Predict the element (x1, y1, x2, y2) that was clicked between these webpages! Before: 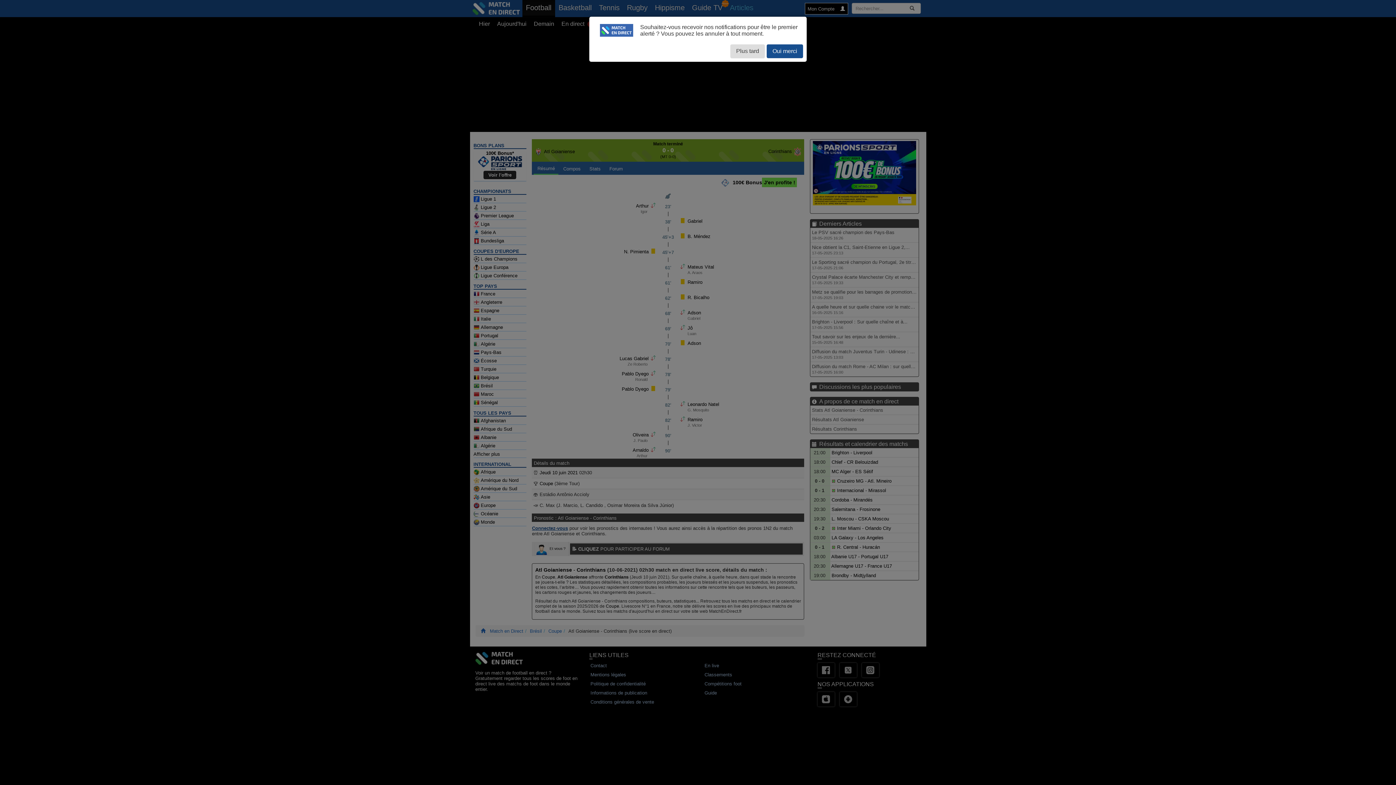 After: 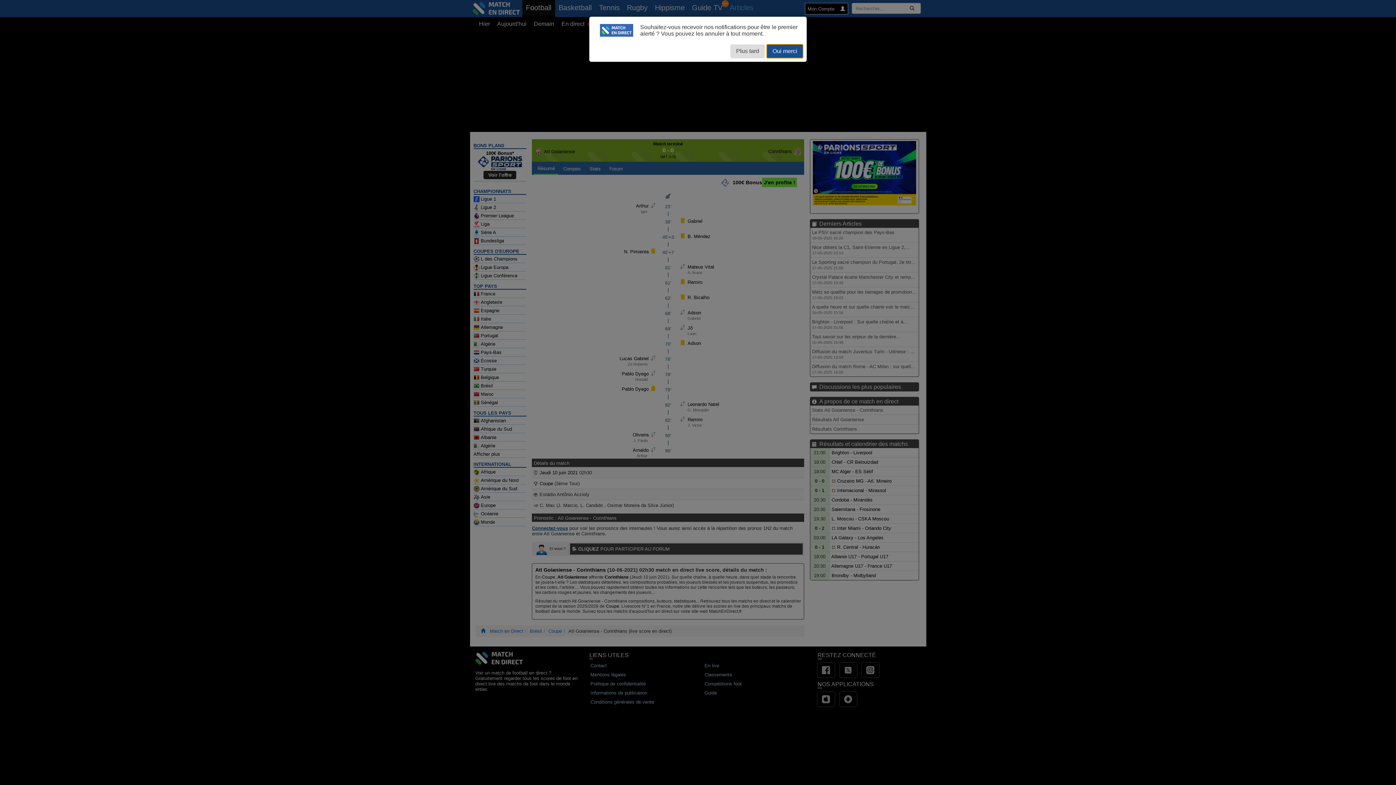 Action: bbox: (766, 44, 803, 58) label: Oui merci